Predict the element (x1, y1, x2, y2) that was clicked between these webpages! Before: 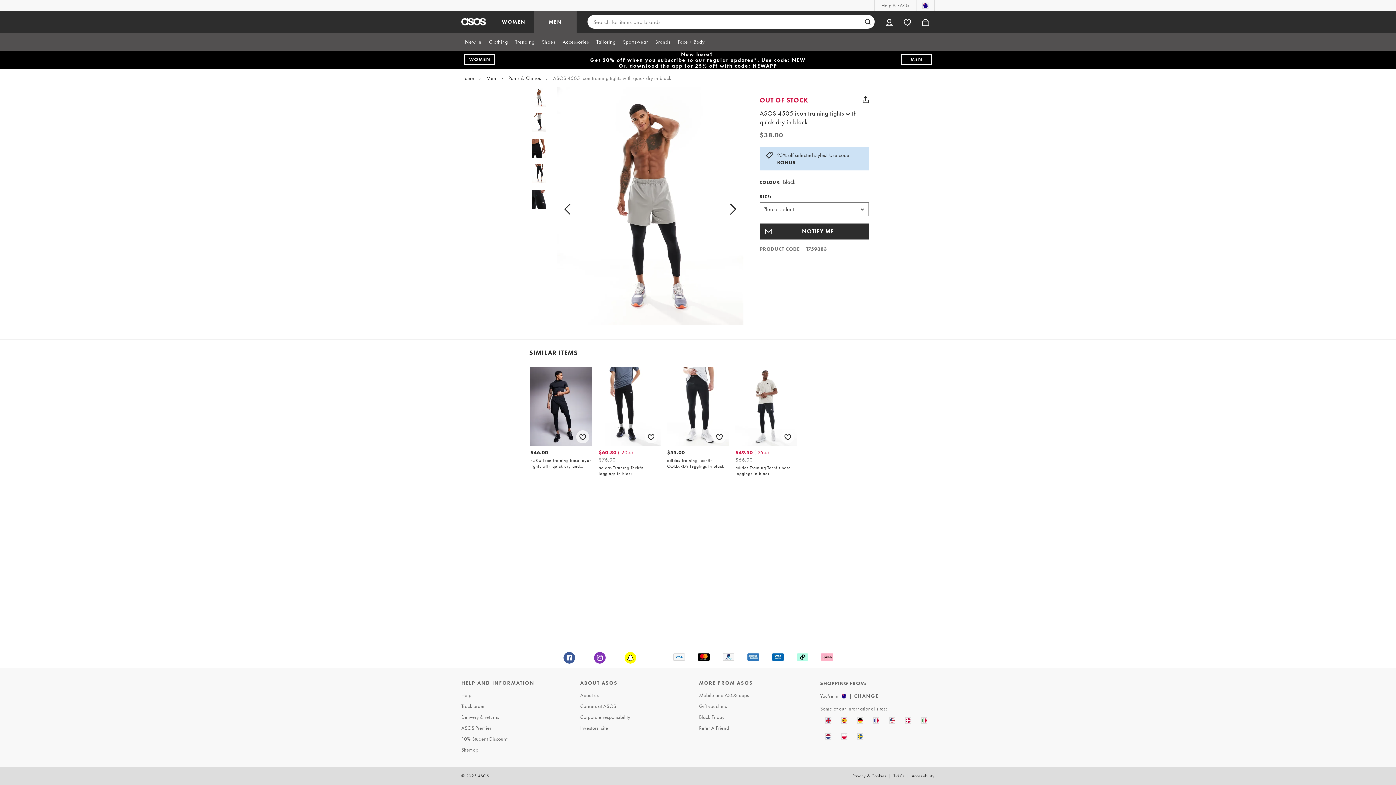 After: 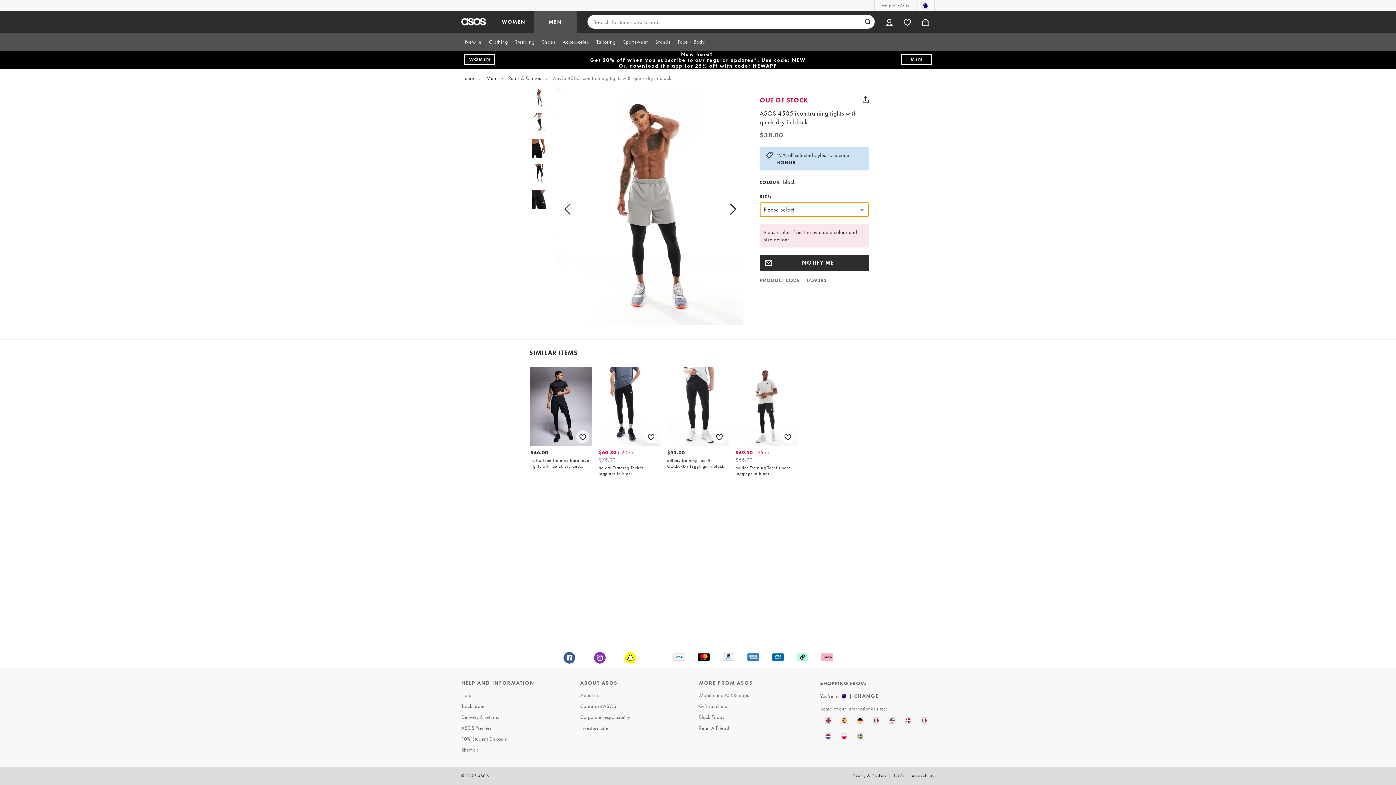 Action: bbox: (759, 223, 868, 239) label: NOTIFY ME